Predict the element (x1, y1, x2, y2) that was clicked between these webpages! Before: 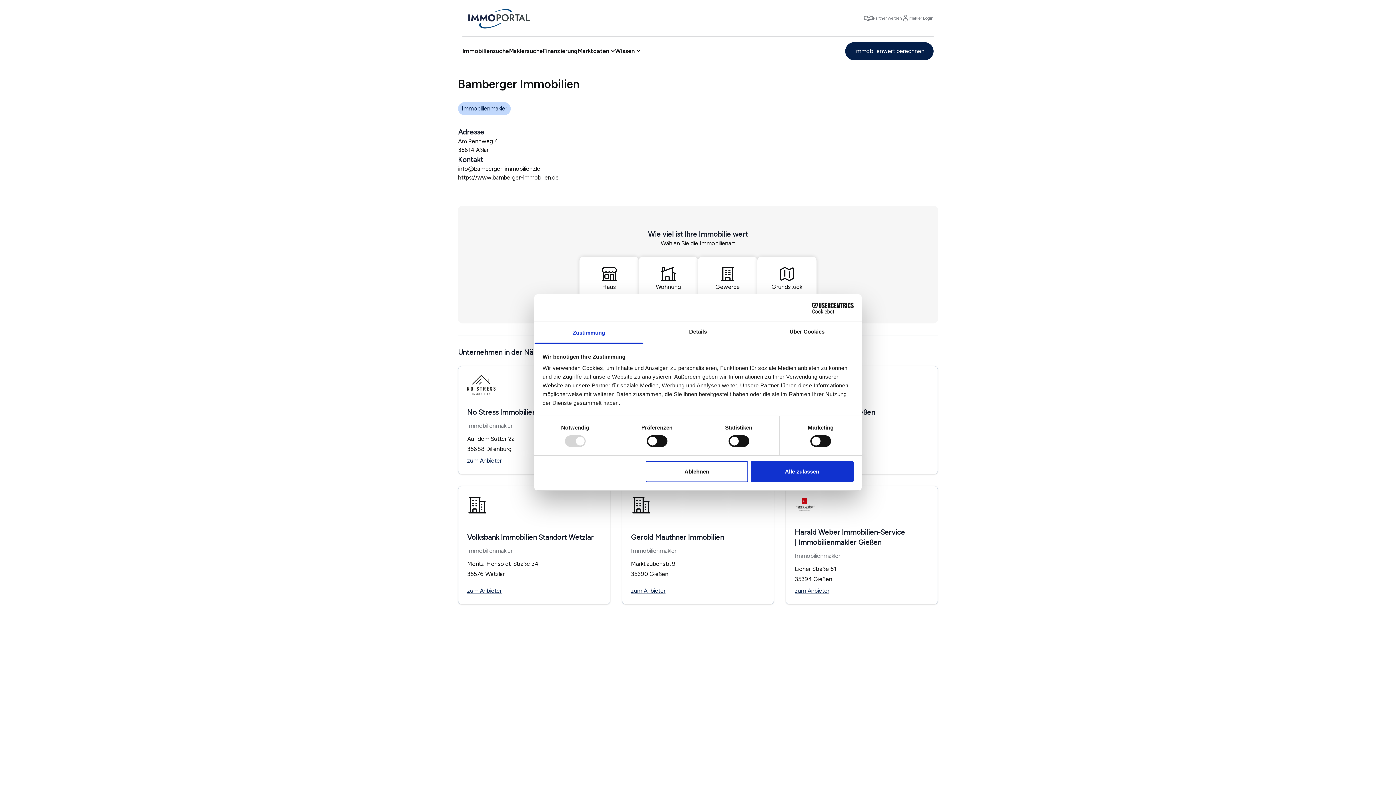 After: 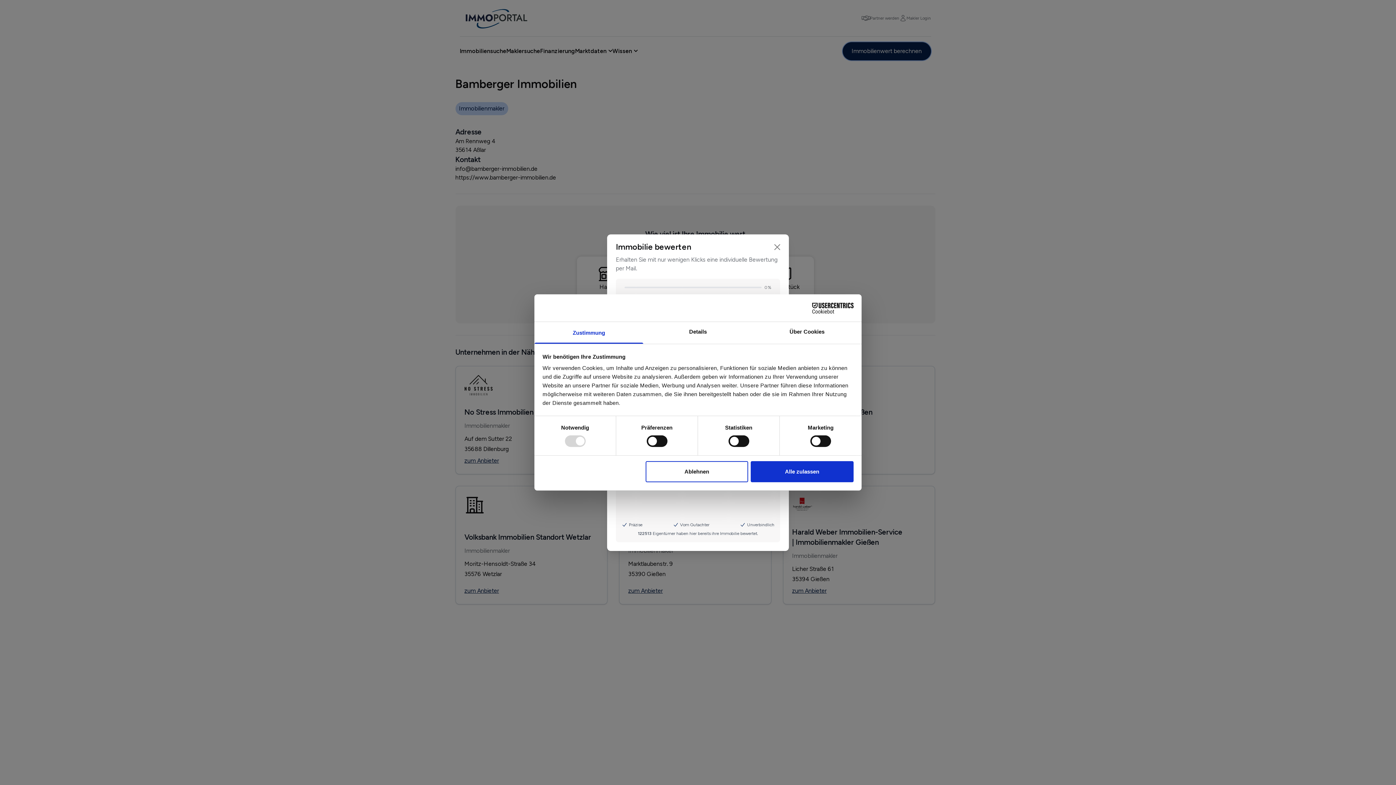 Action: bbox: (845, 42, 933, 60) label: Immobilienwert berechnen